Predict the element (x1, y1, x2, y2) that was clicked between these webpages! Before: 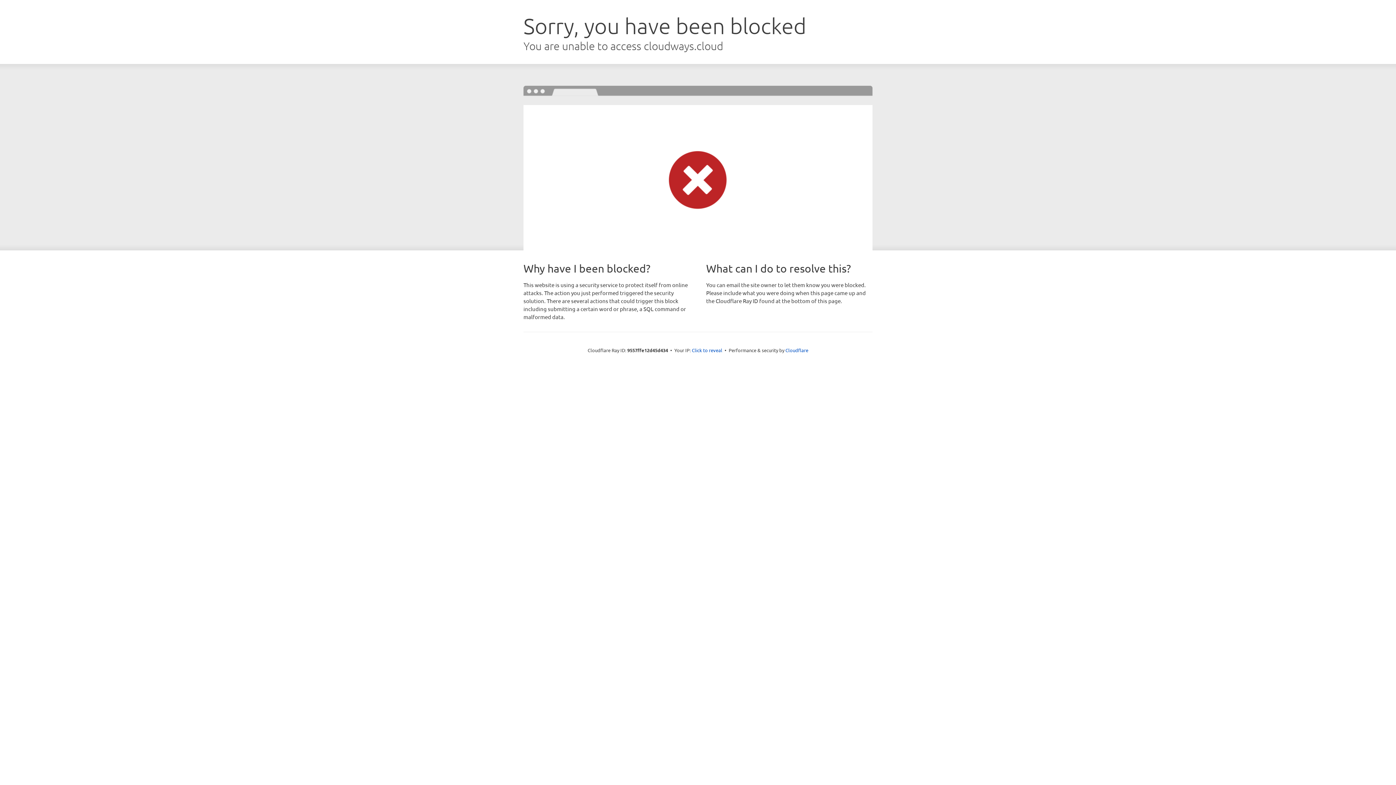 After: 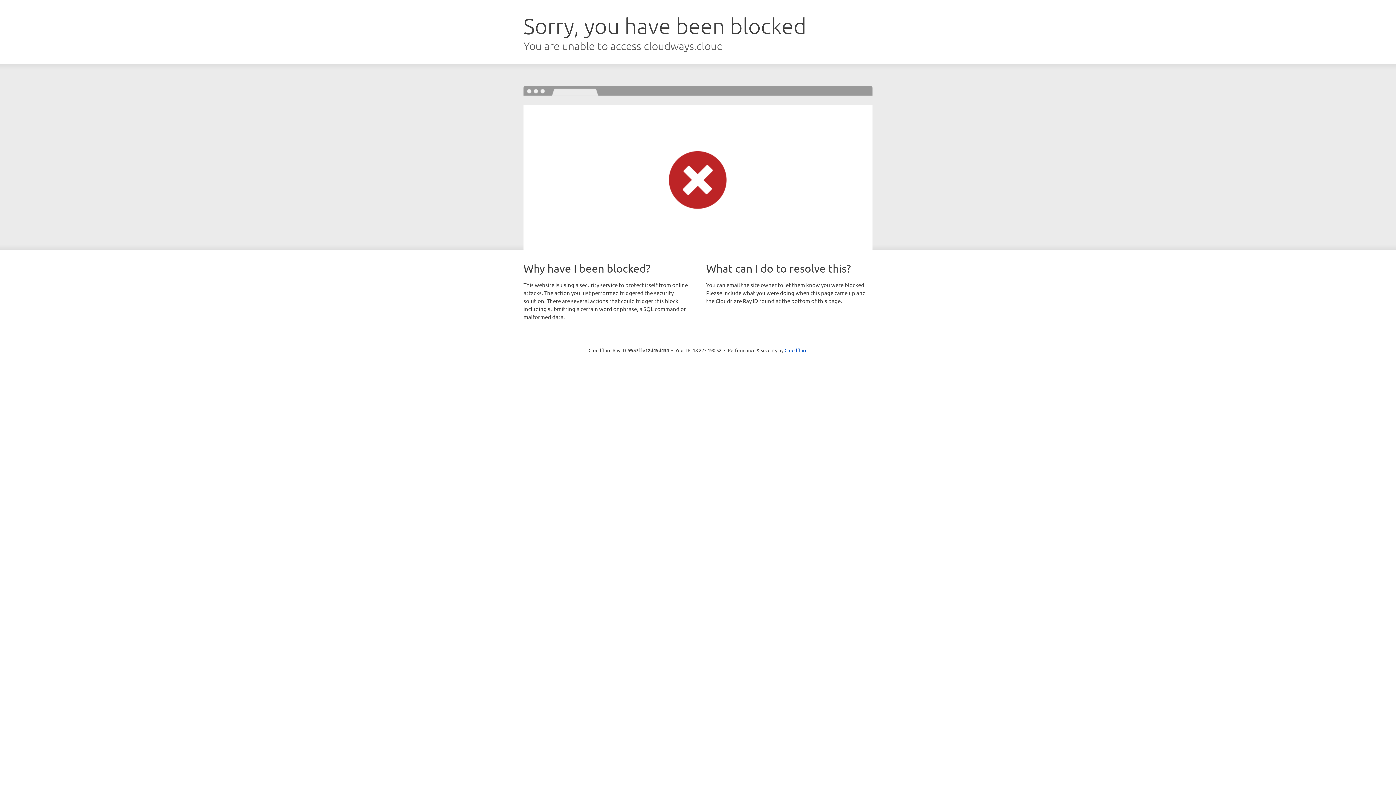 Action: bbox: (692, 346, 722, 353) label: Click to reveal